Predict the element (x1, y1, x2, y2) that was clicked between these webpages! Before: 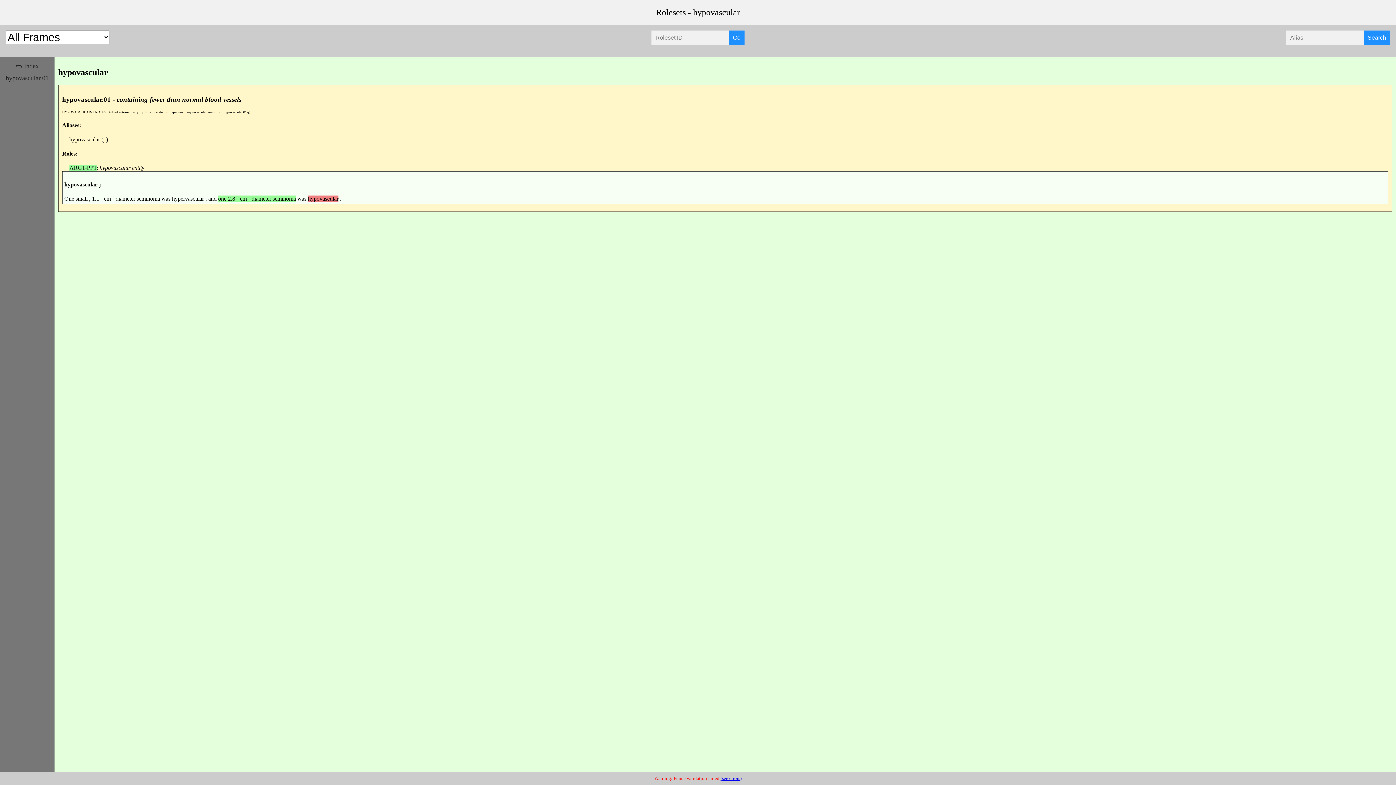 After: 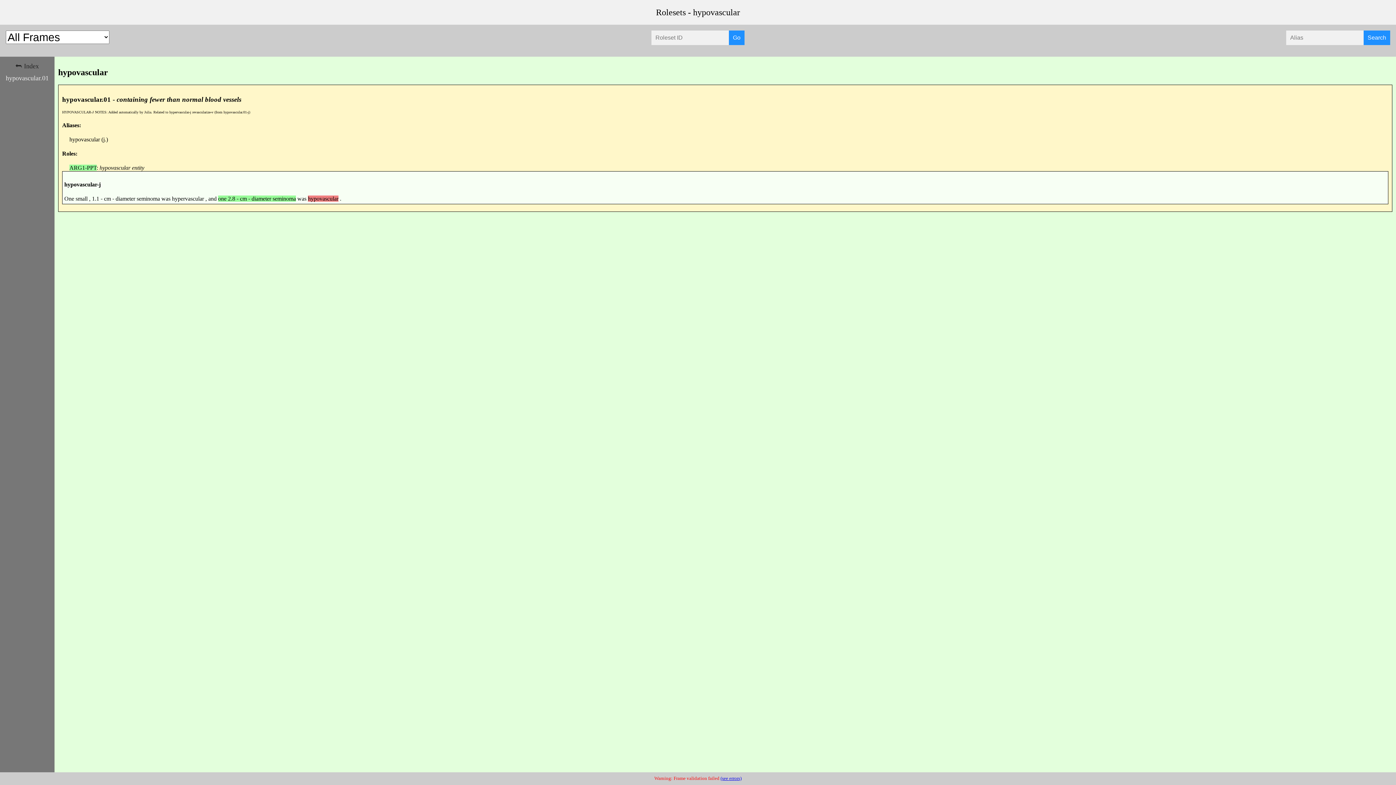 Action: label: hypovascular.01 bbox: (3, 72, 50, 84)